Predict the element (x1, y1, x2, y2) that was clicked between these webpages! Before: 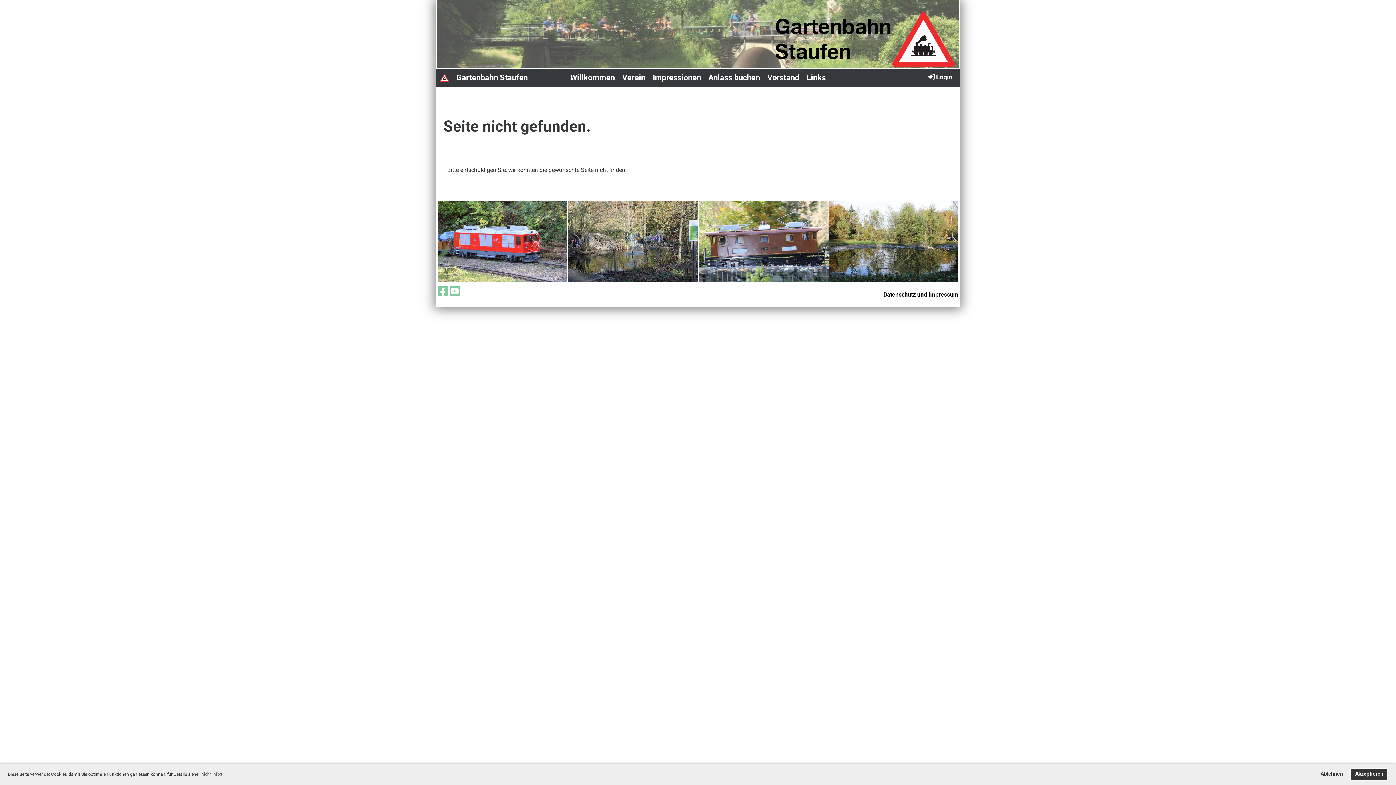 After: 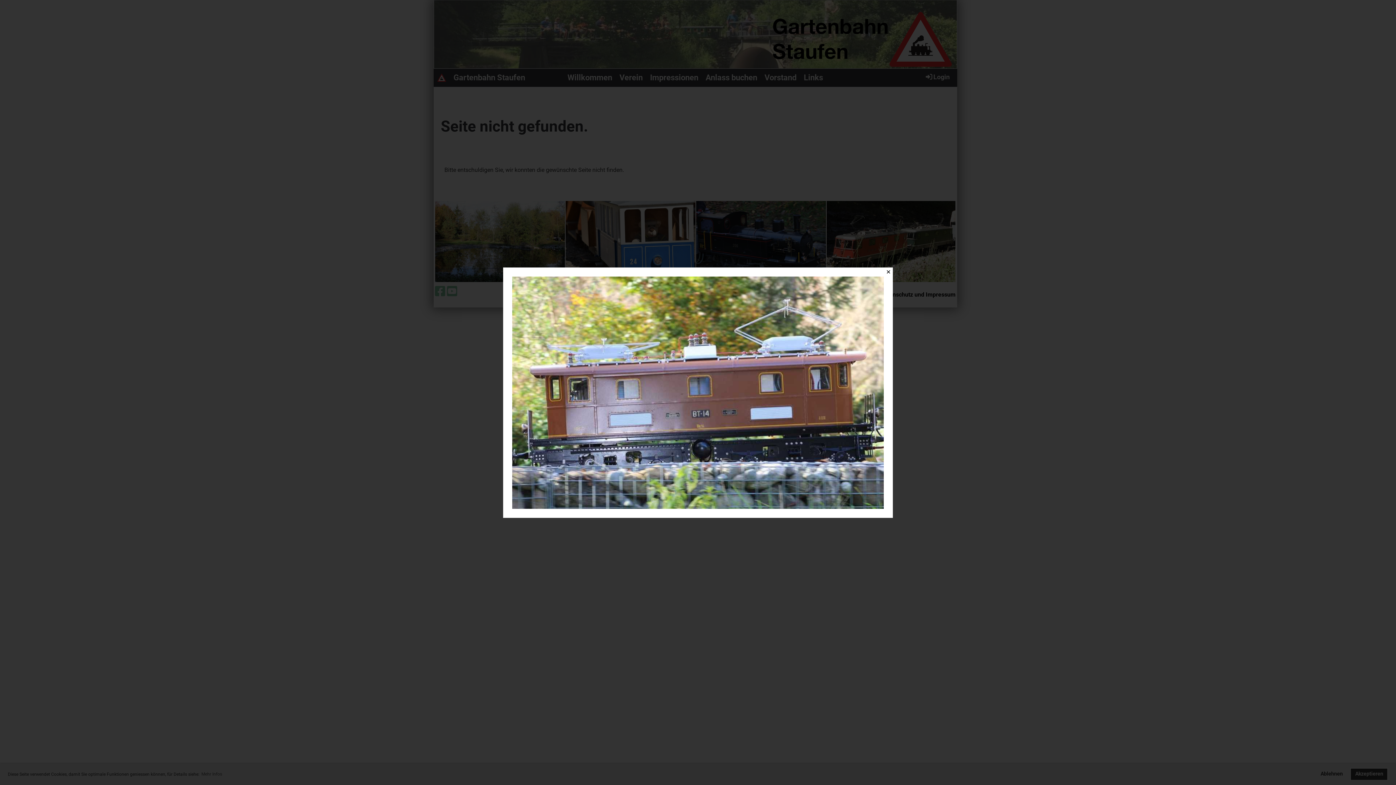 Action: bbox: (829, 200, 959, 282)